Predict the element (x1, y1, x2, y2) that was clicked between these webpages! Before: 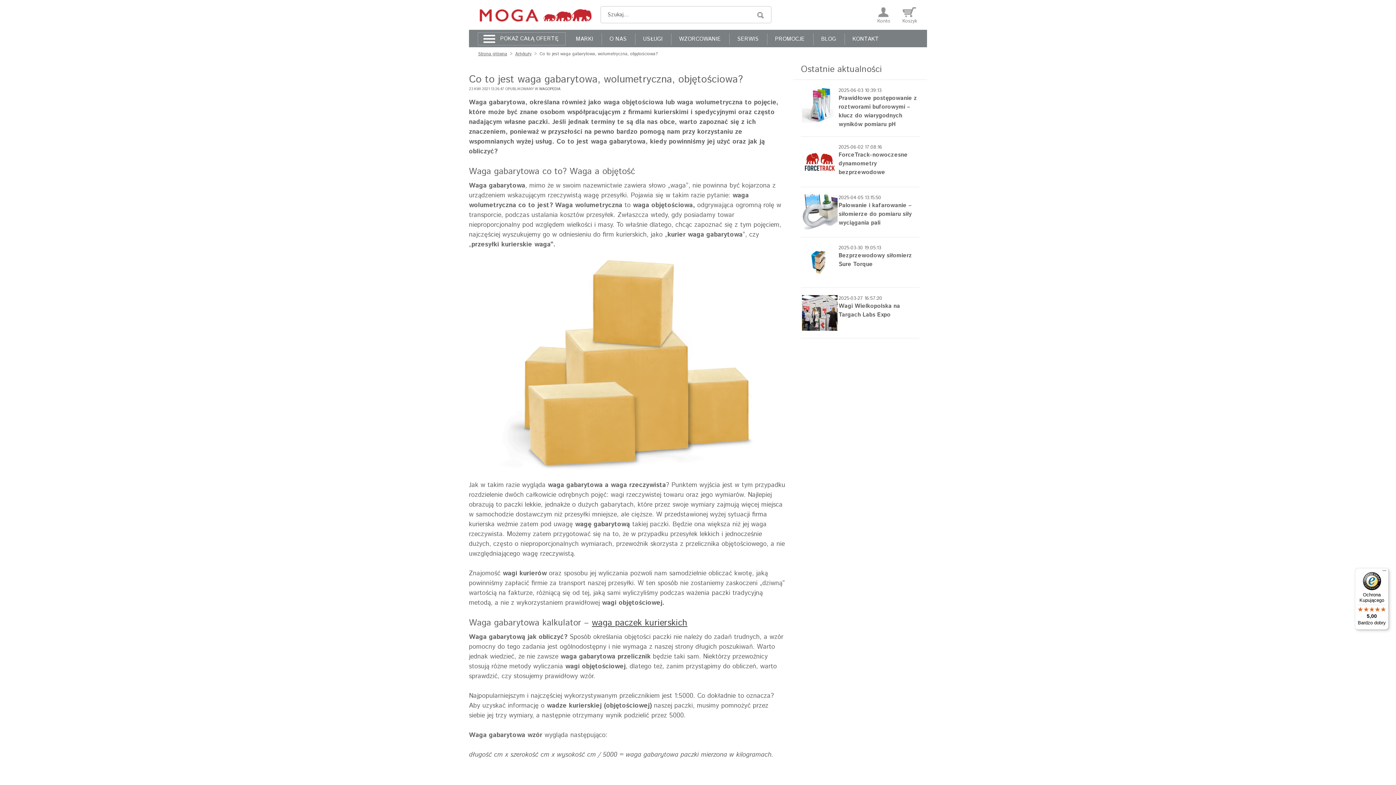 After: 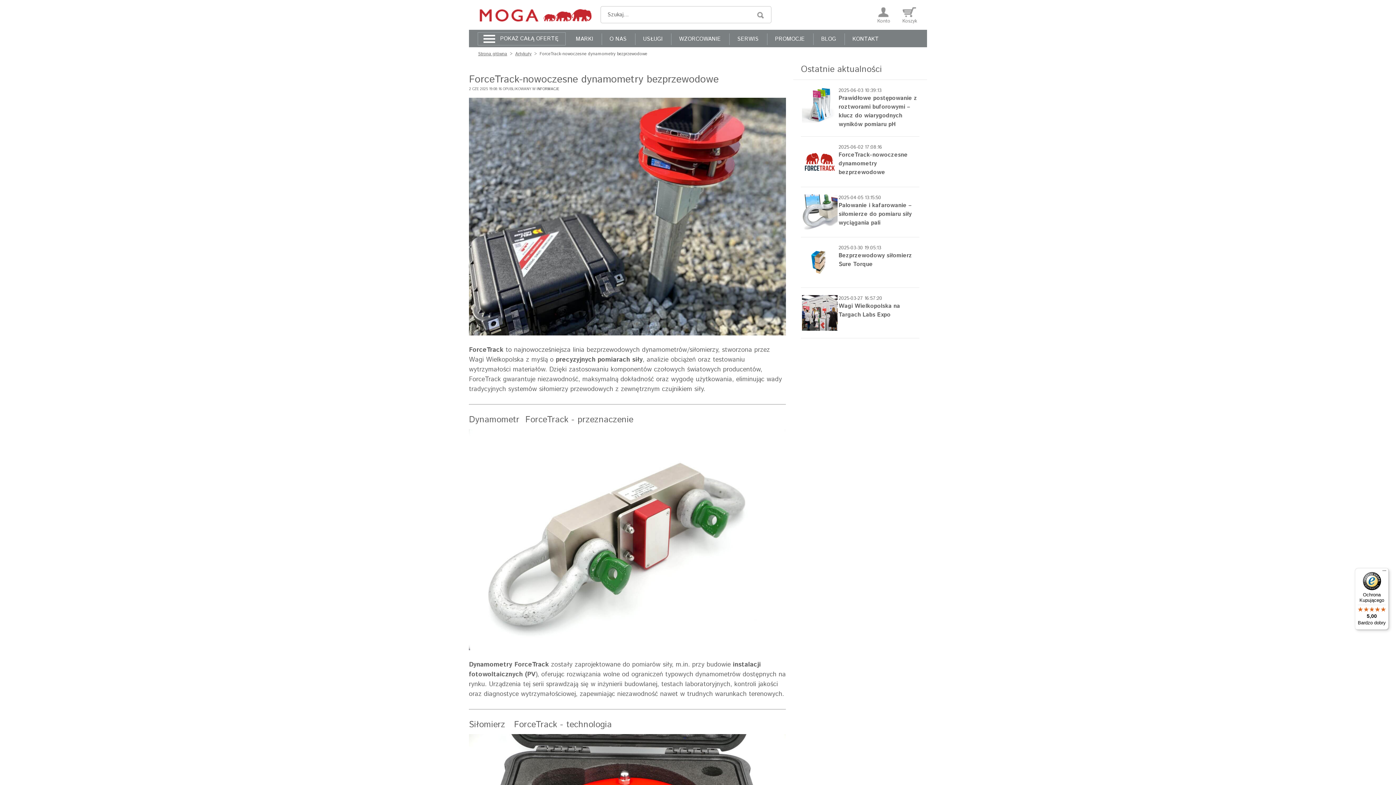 Action: bbox: (801, 144, 919, 179) label: 2025-06-02 17:08:16
ForceTrack-nowoczesne dynamometry bezprzewodowe